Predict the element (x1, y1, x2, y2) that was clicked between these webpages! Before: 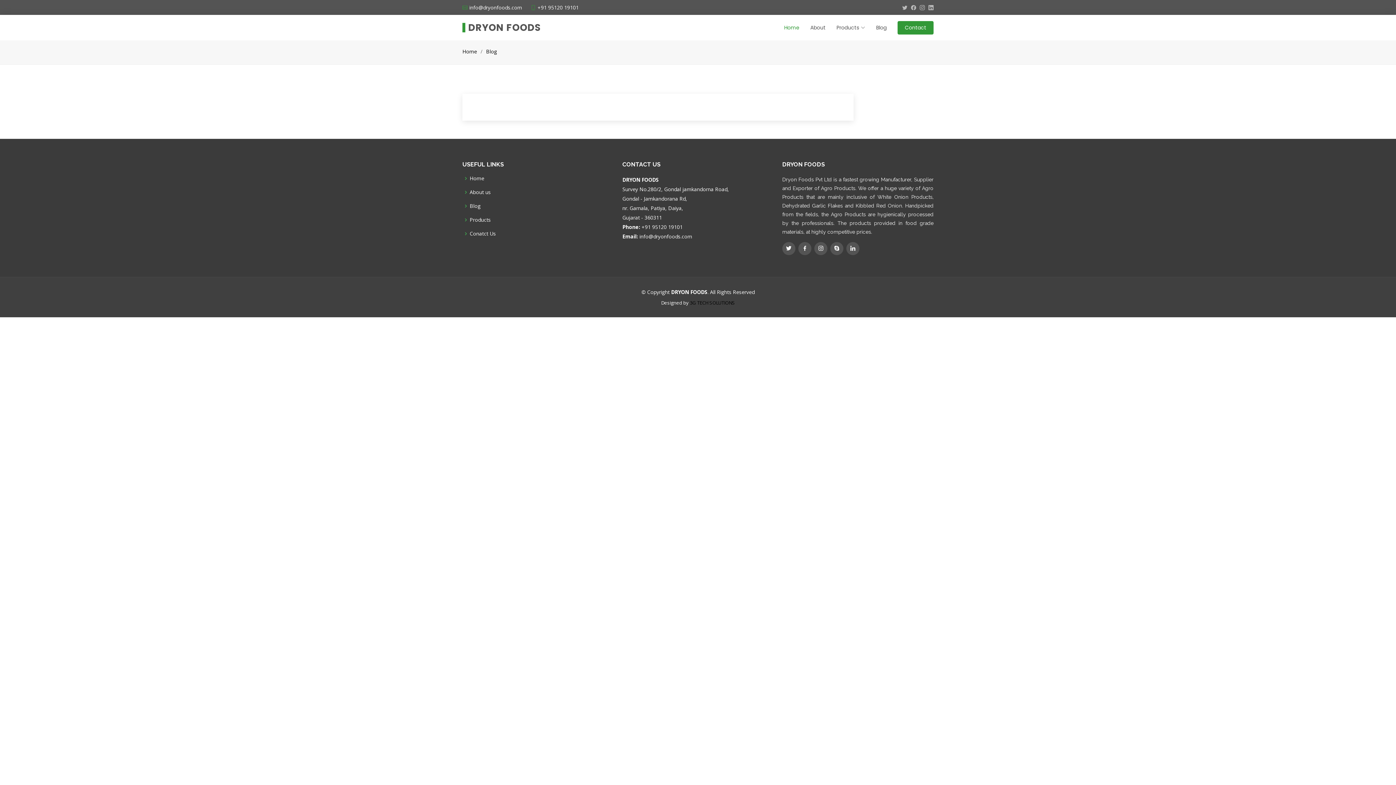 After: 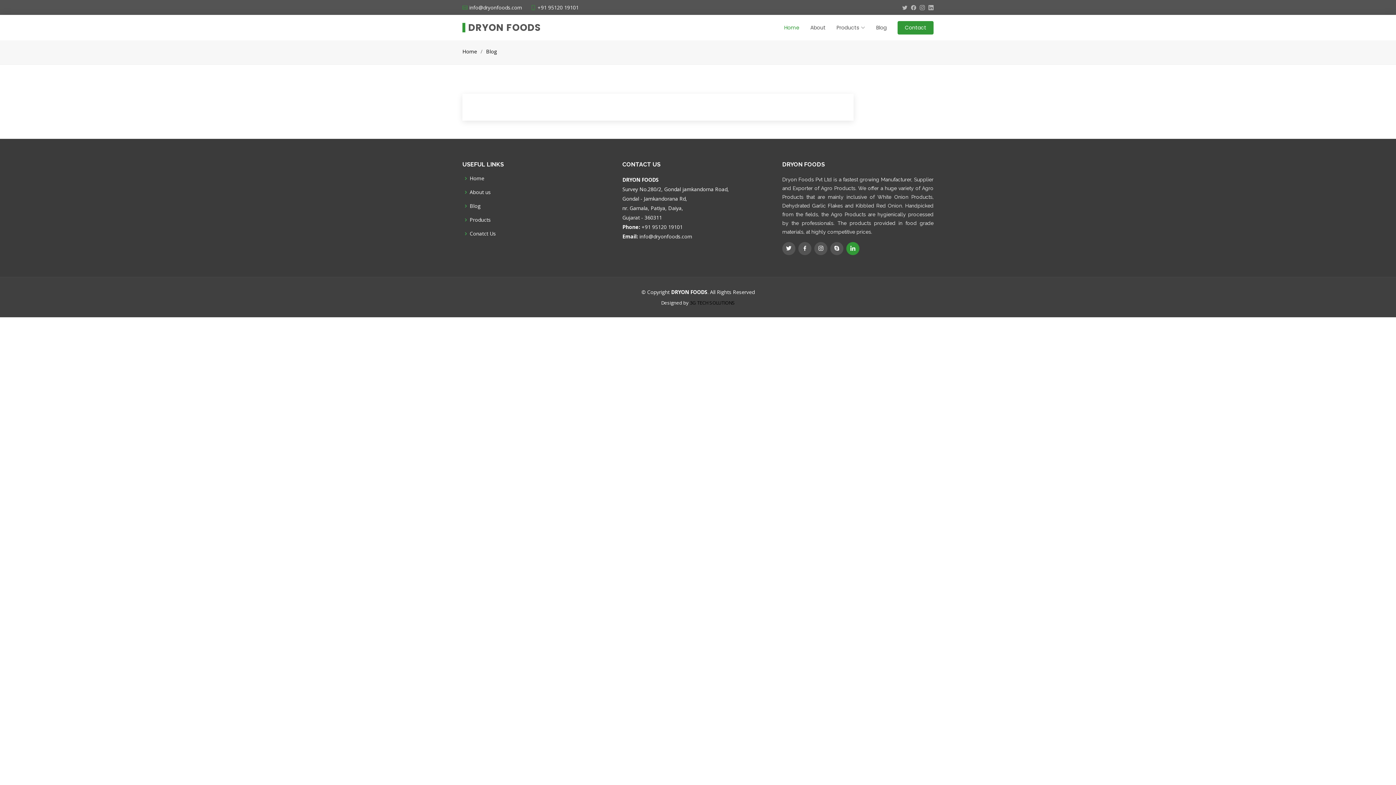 Action: bbox: (846, 242, 859, 255)